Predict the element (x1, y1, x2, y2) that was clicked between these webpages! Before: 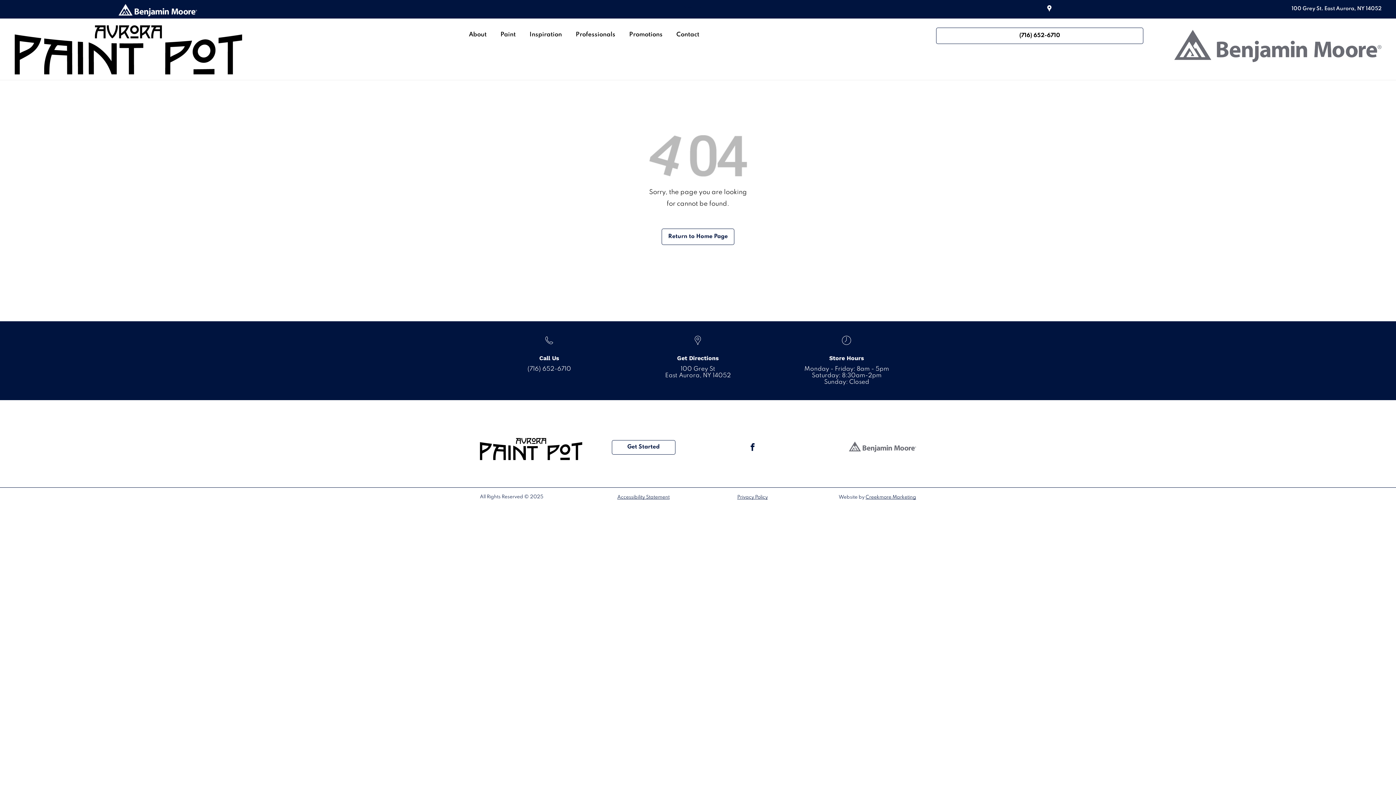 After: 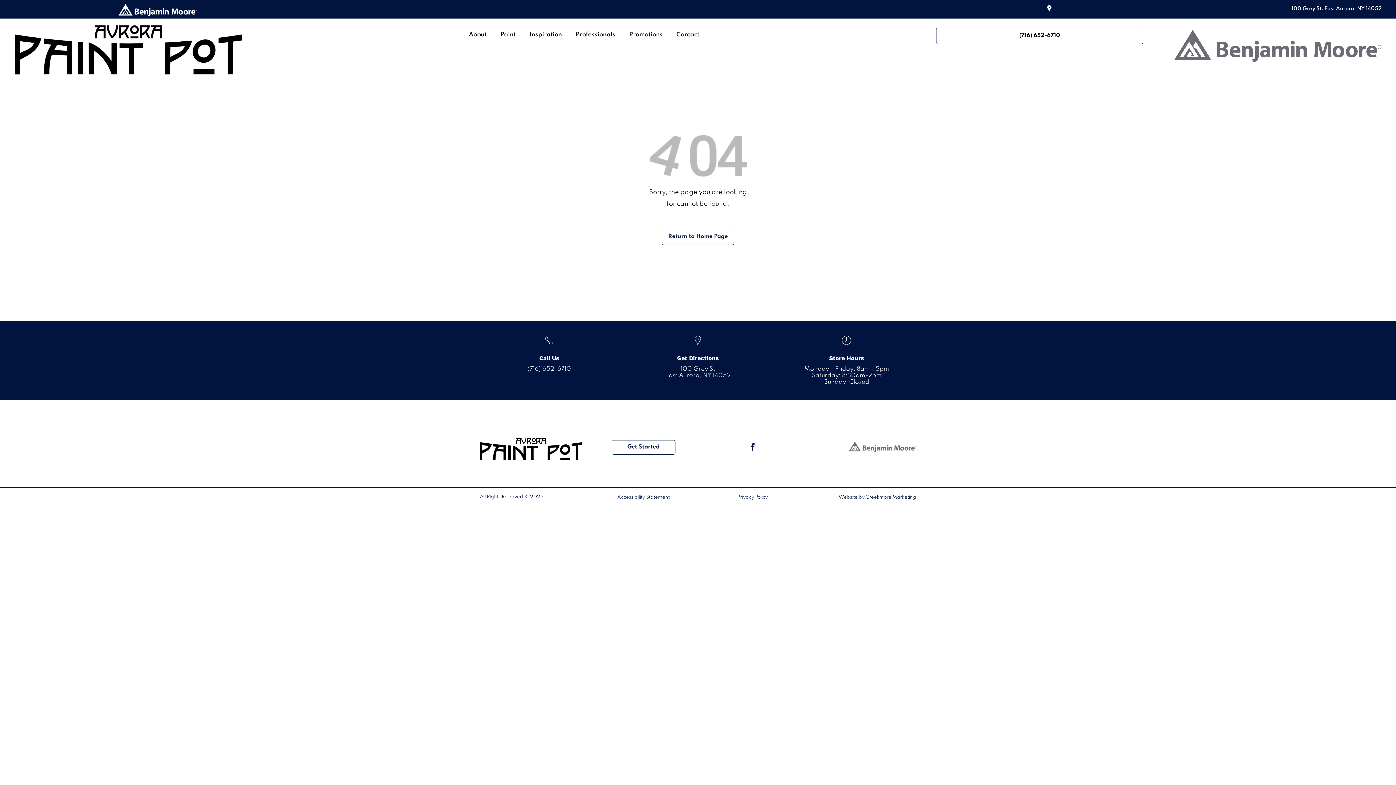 Action: bbox: (118, 5, 197, 11)